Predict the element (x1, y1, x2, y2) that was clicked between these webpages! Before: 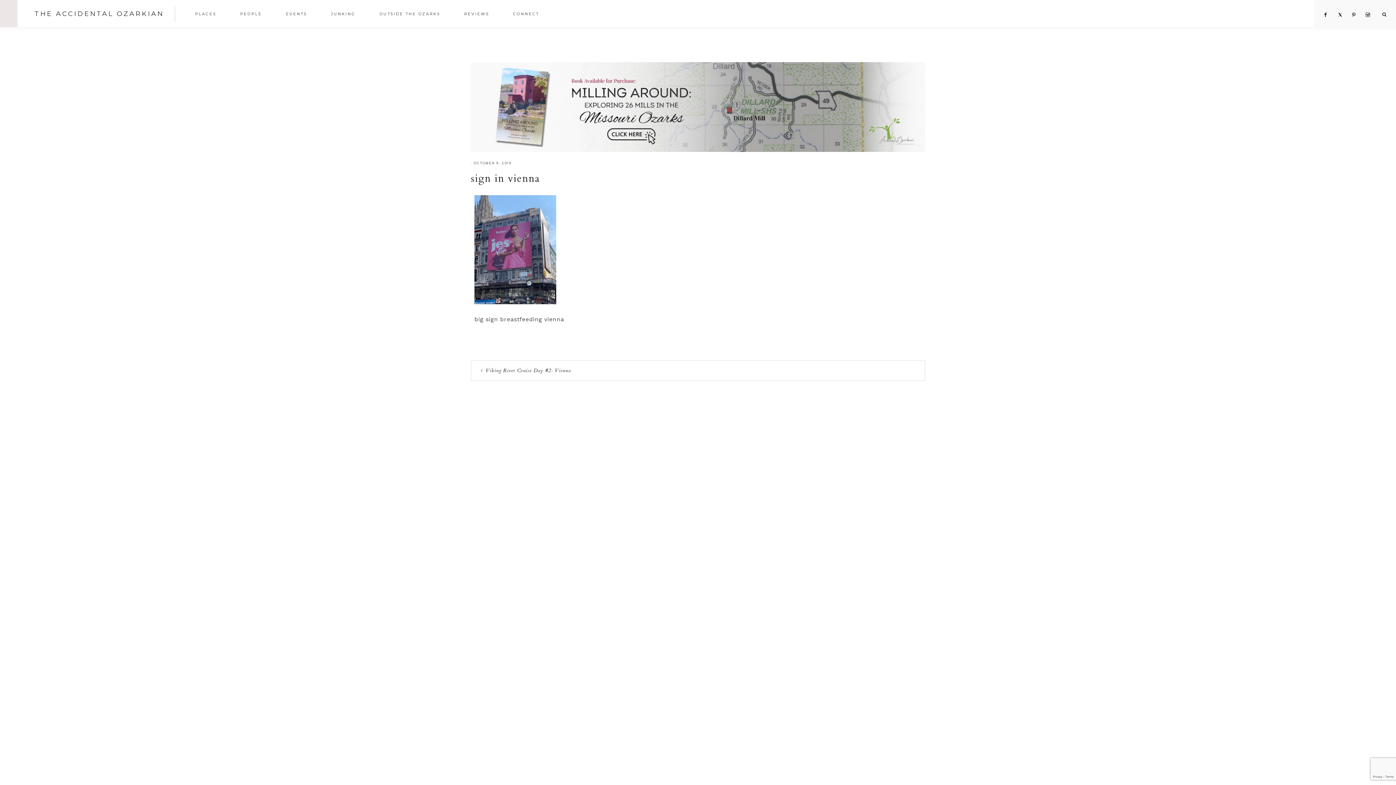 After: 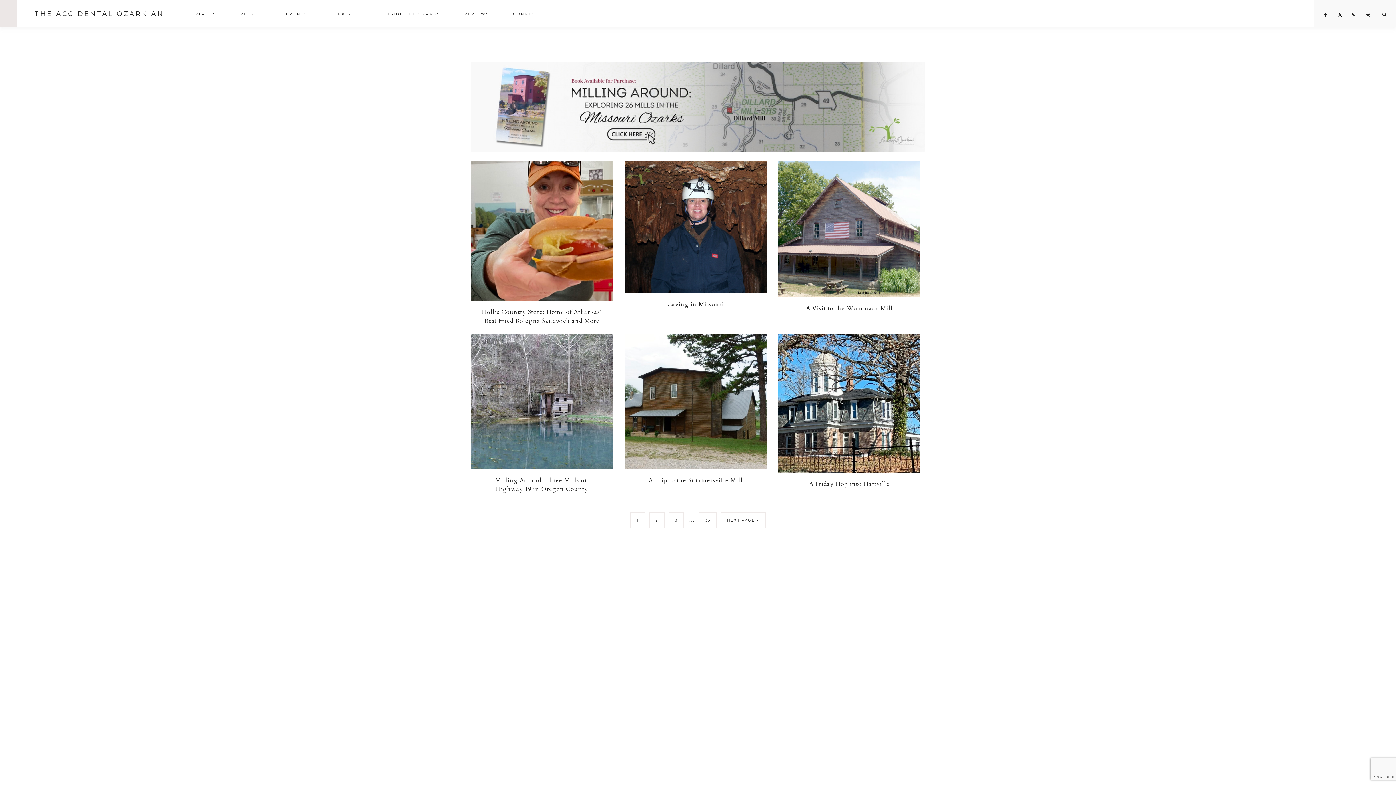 Action: label: PLACES bbox: (184, 2, 227, 26)